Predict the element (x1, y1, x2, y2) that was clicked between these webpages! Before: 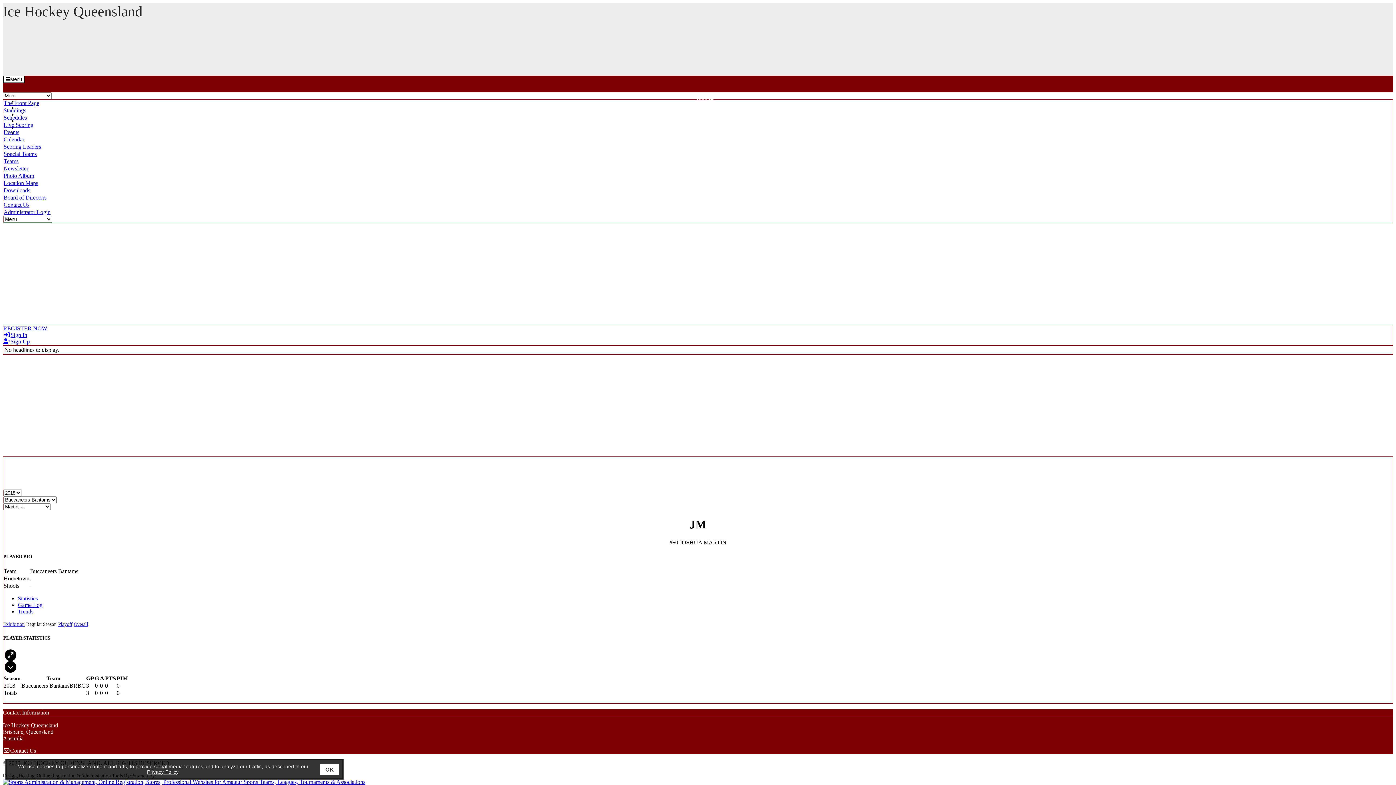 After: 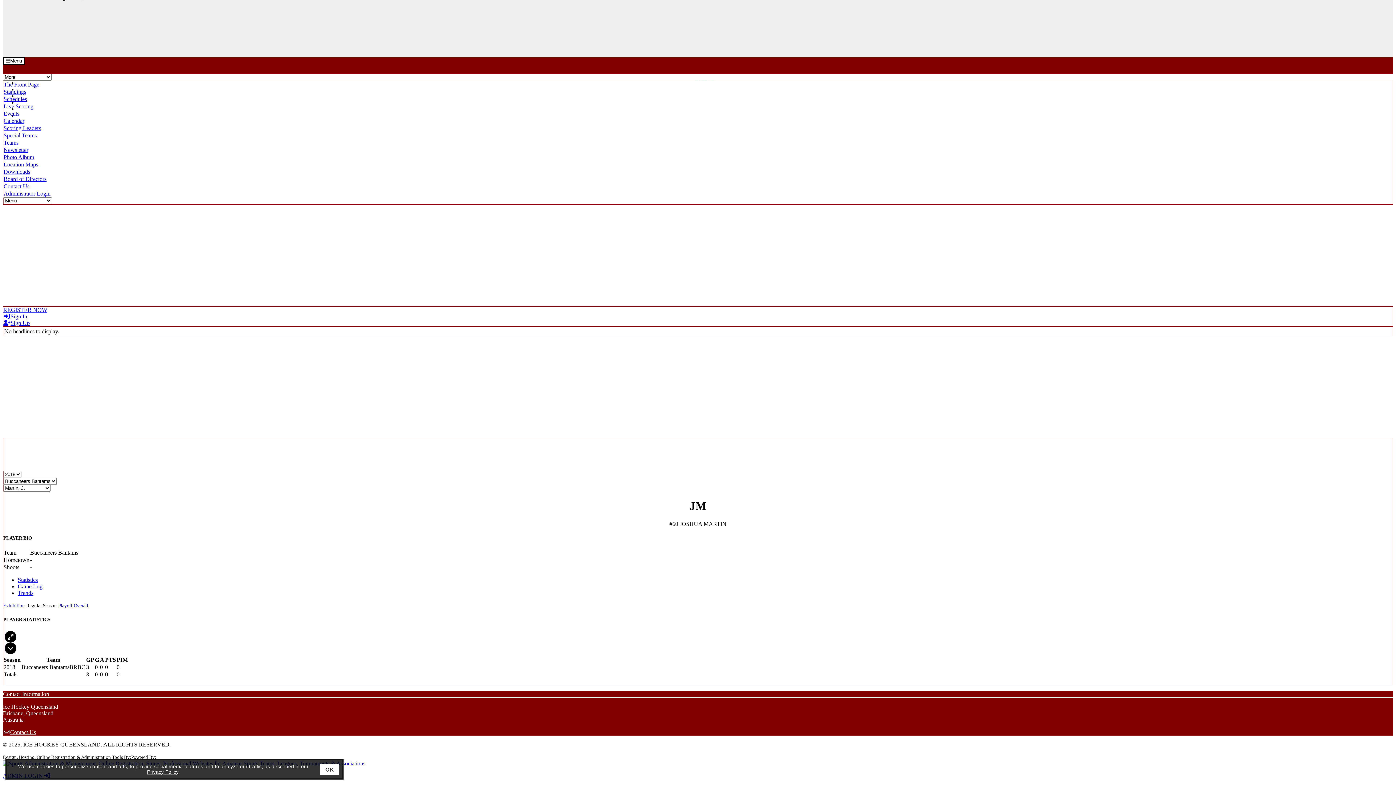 Action: label: Statistics bbox: (17, 595, 37, 601)